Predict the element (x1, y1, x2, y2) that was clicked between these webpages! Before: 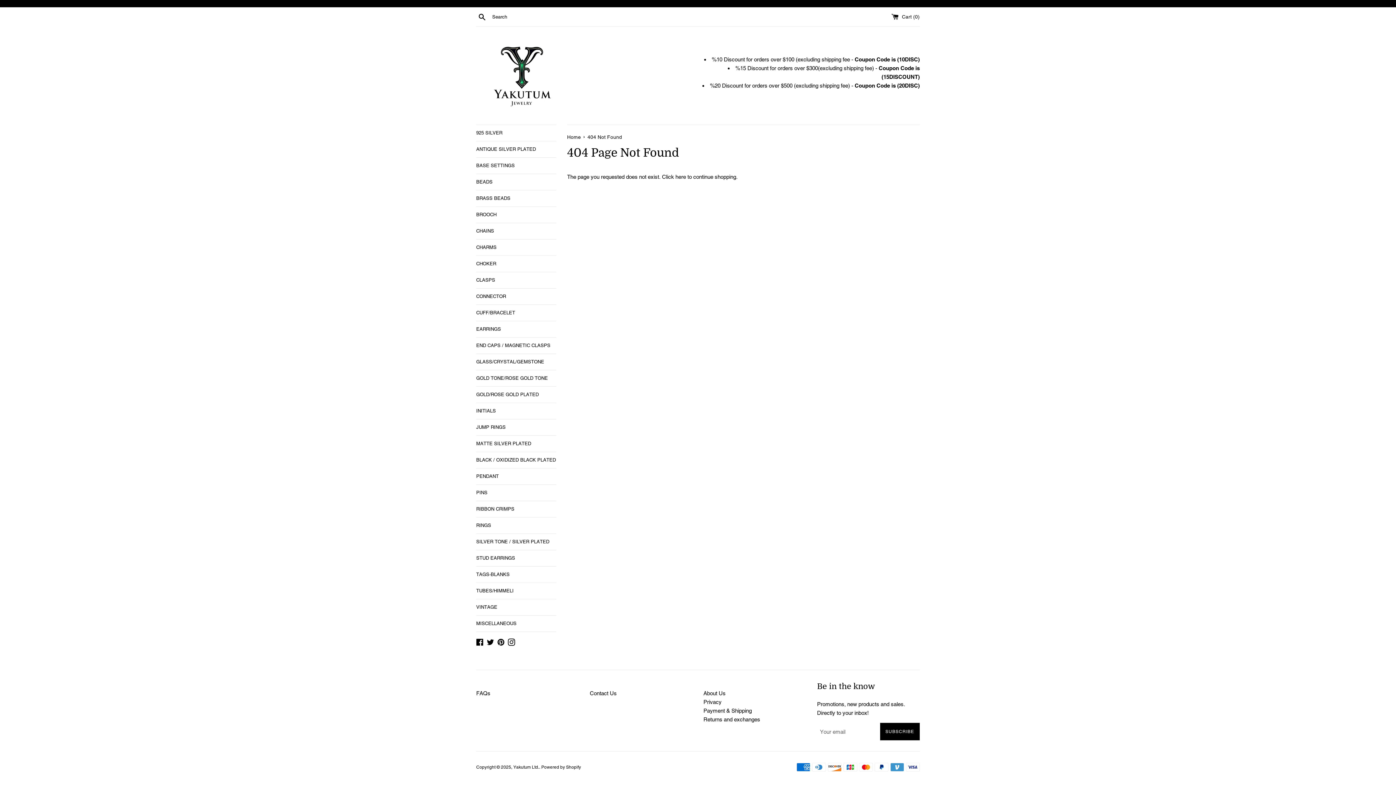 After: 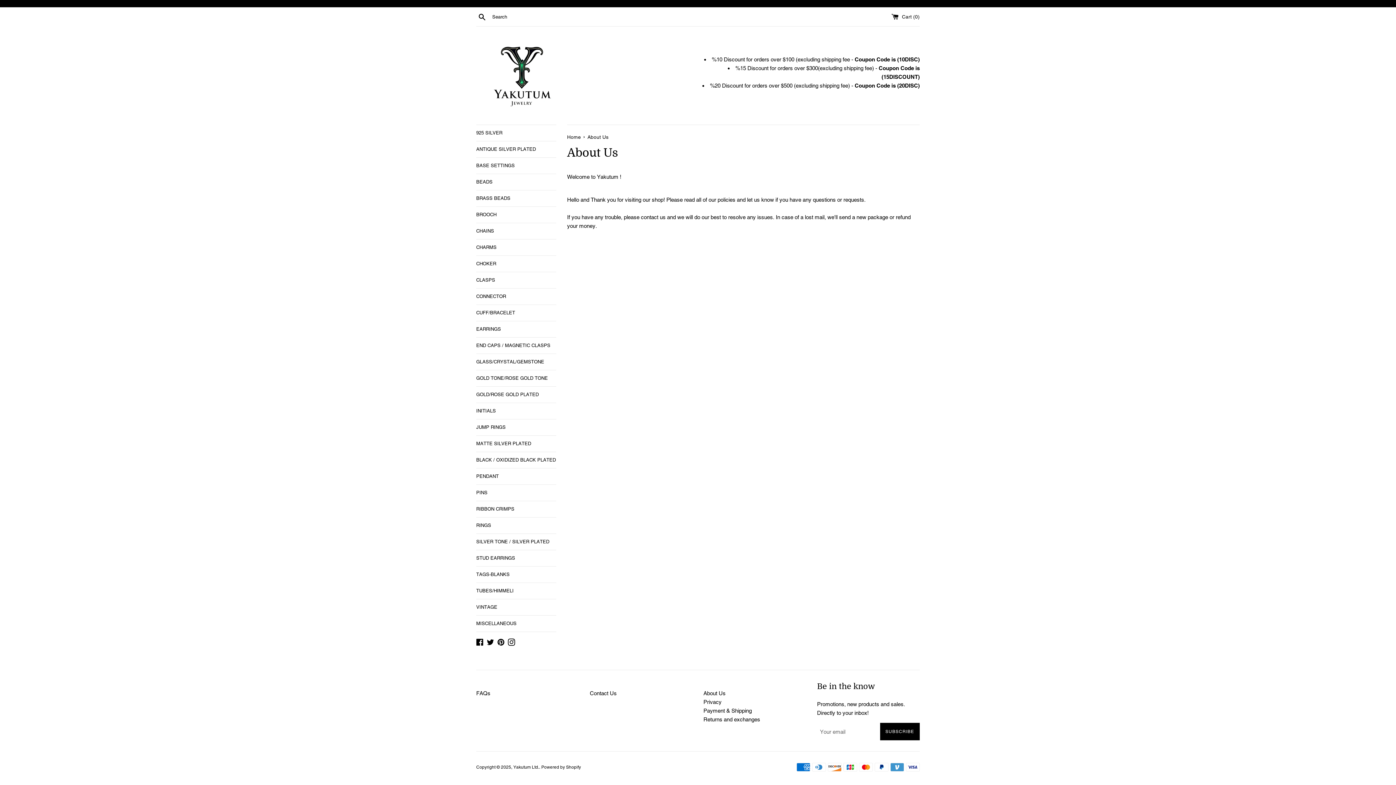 Action: bbox: (703, 690, 725, 696) label: About Us